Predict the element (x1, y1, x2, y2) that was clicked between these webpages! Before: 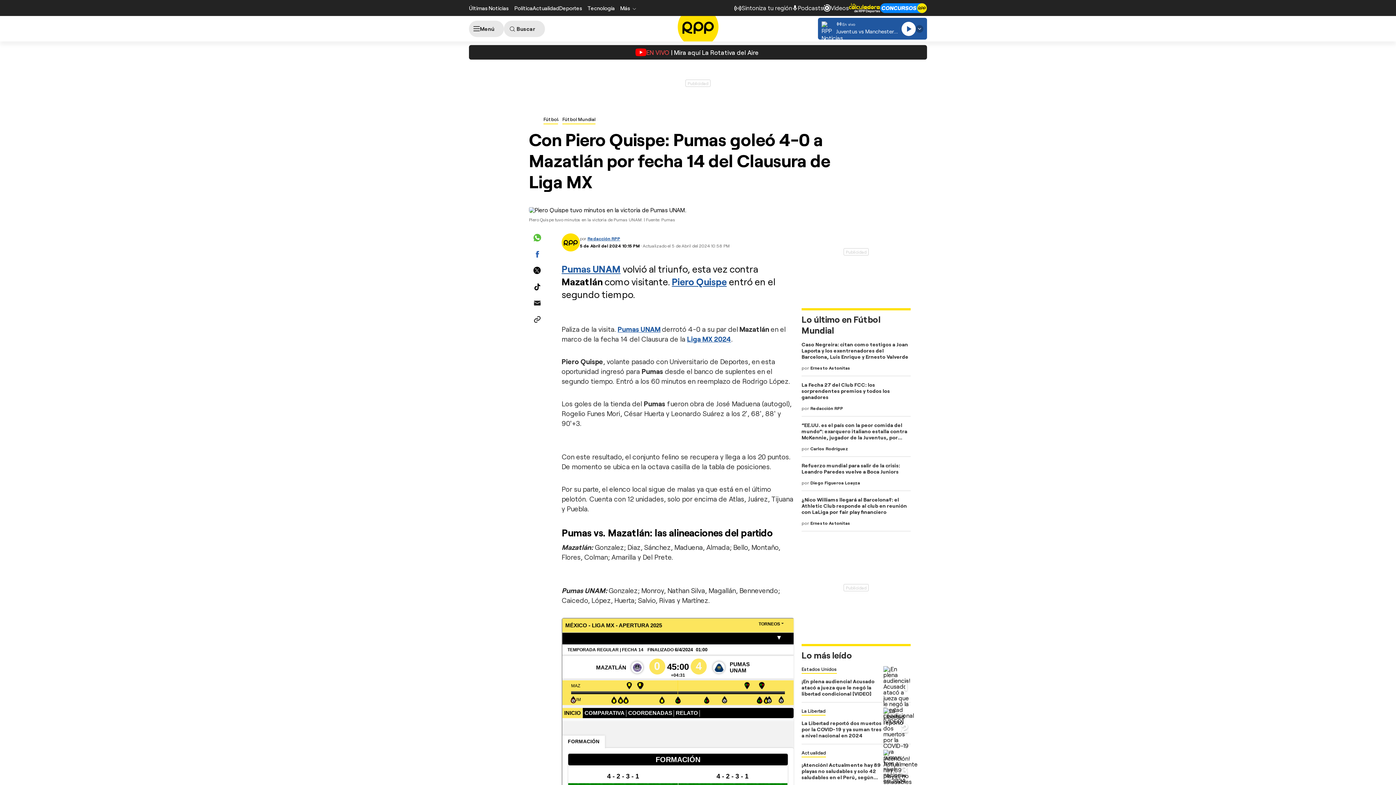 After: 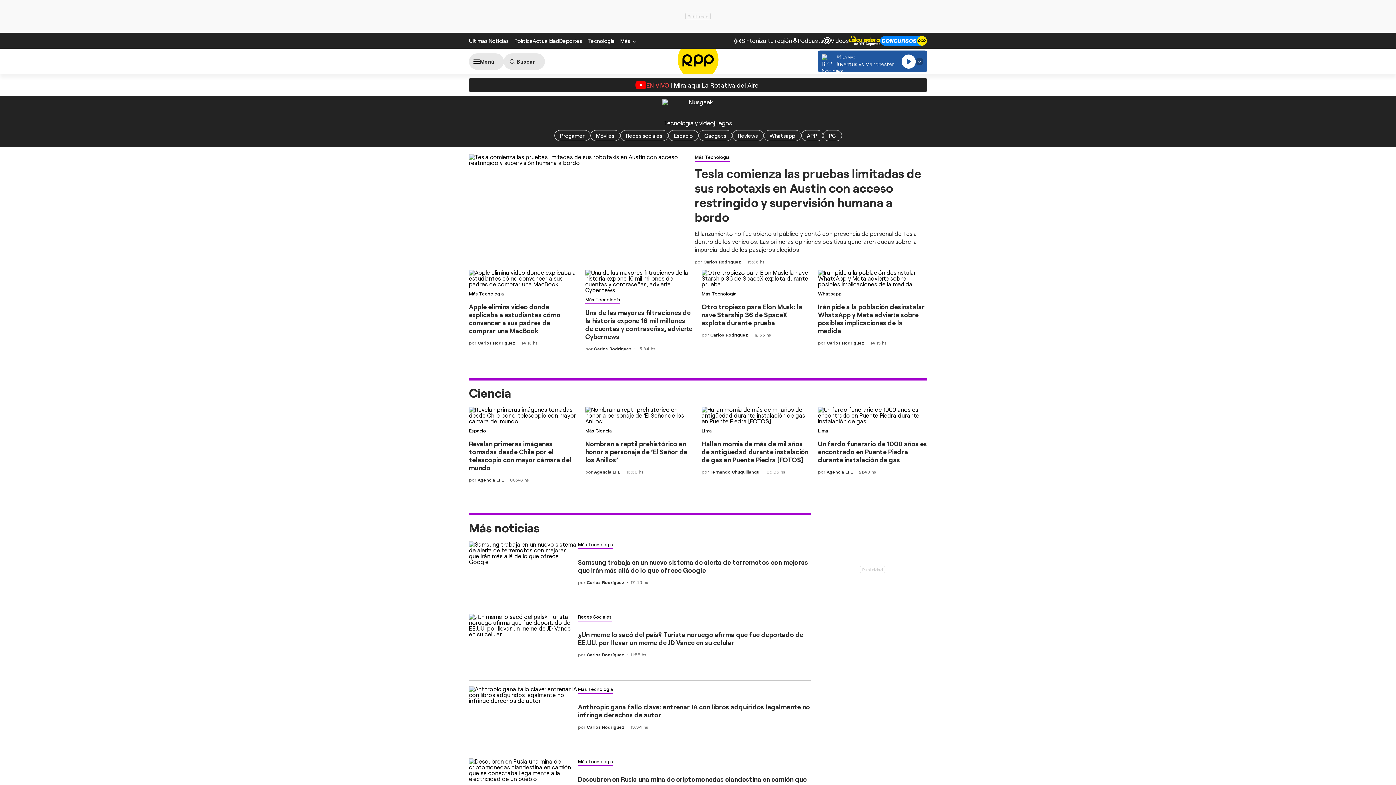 Action: bbox: (582, 1, 620, 14) label: Tecnología